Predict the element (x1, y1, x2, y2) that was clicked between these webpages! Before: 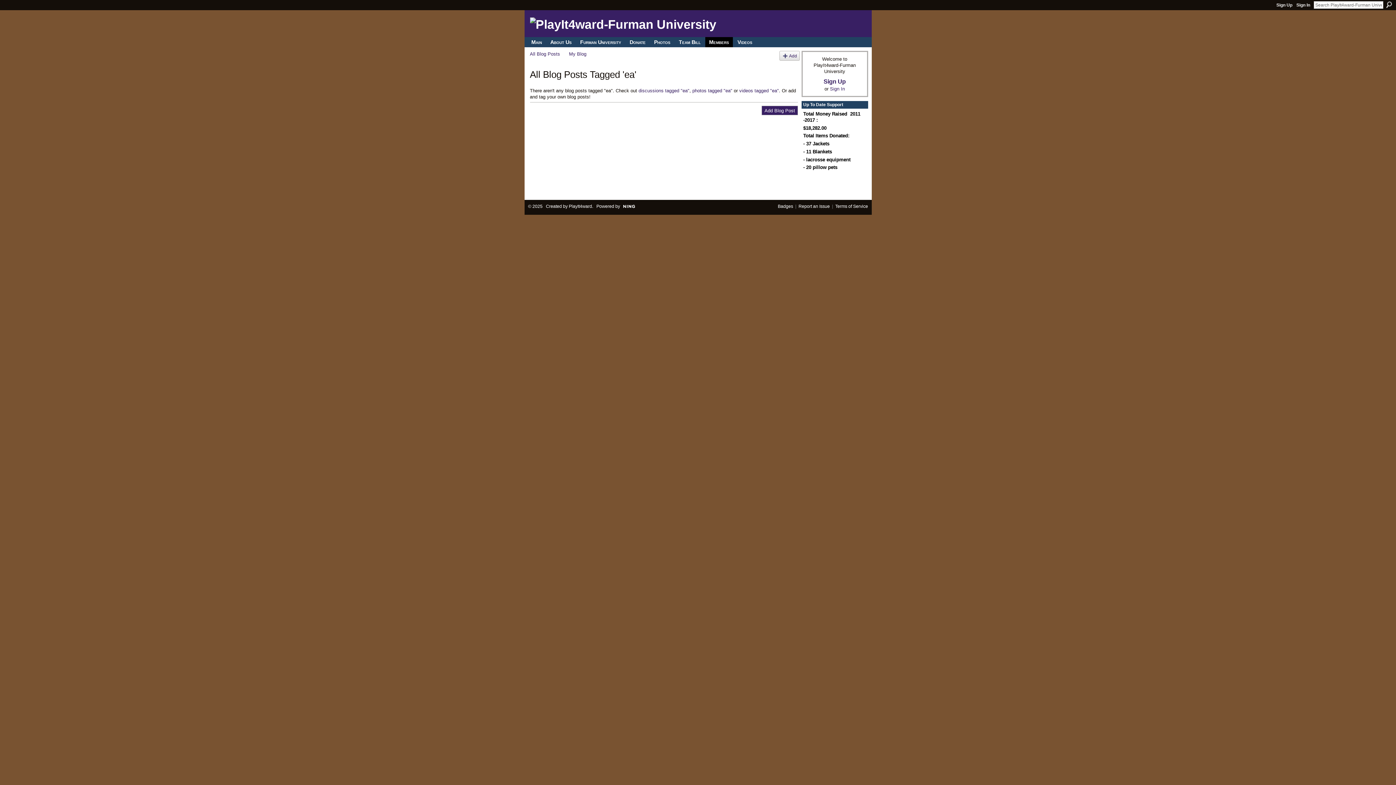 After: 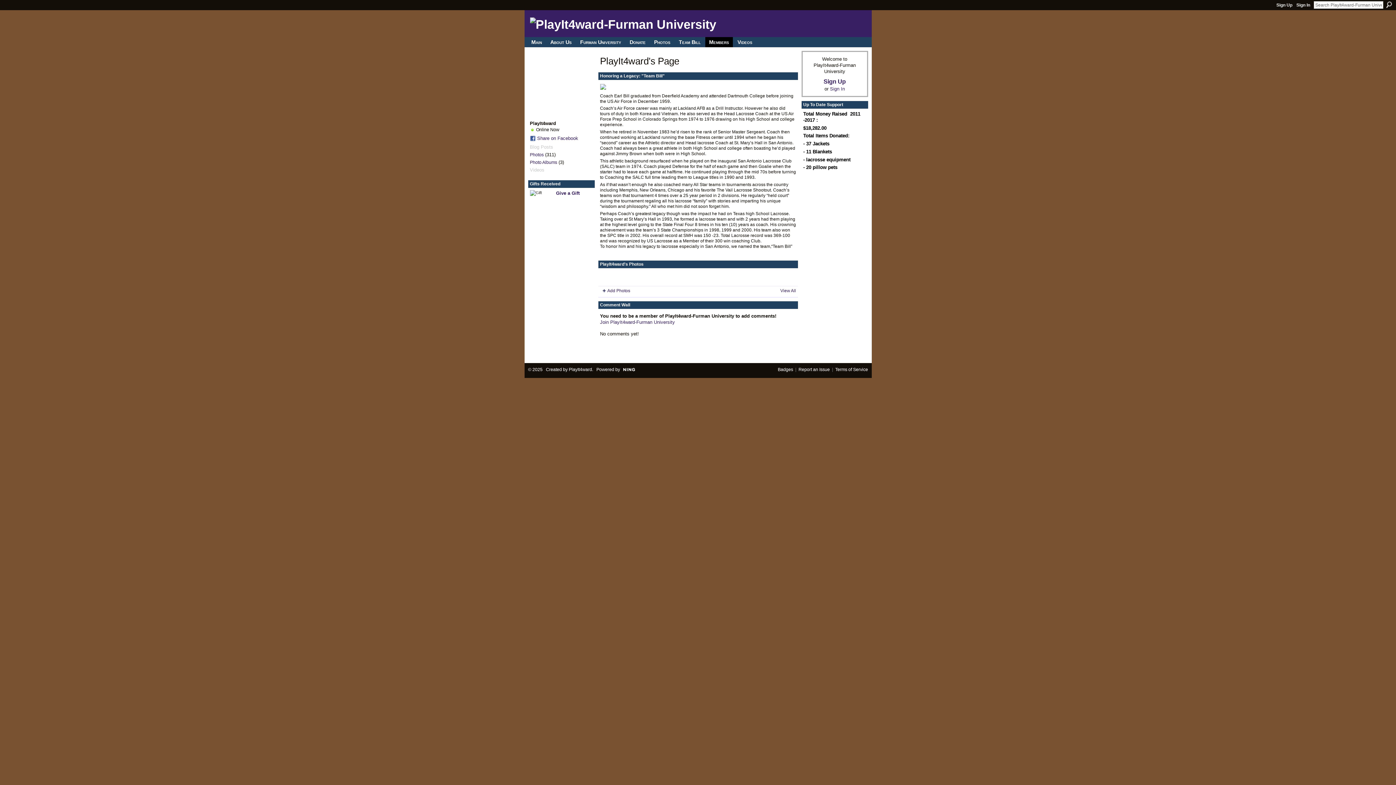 Action: label: PlayIt4ward bbox: (568, 204, 592, 209)